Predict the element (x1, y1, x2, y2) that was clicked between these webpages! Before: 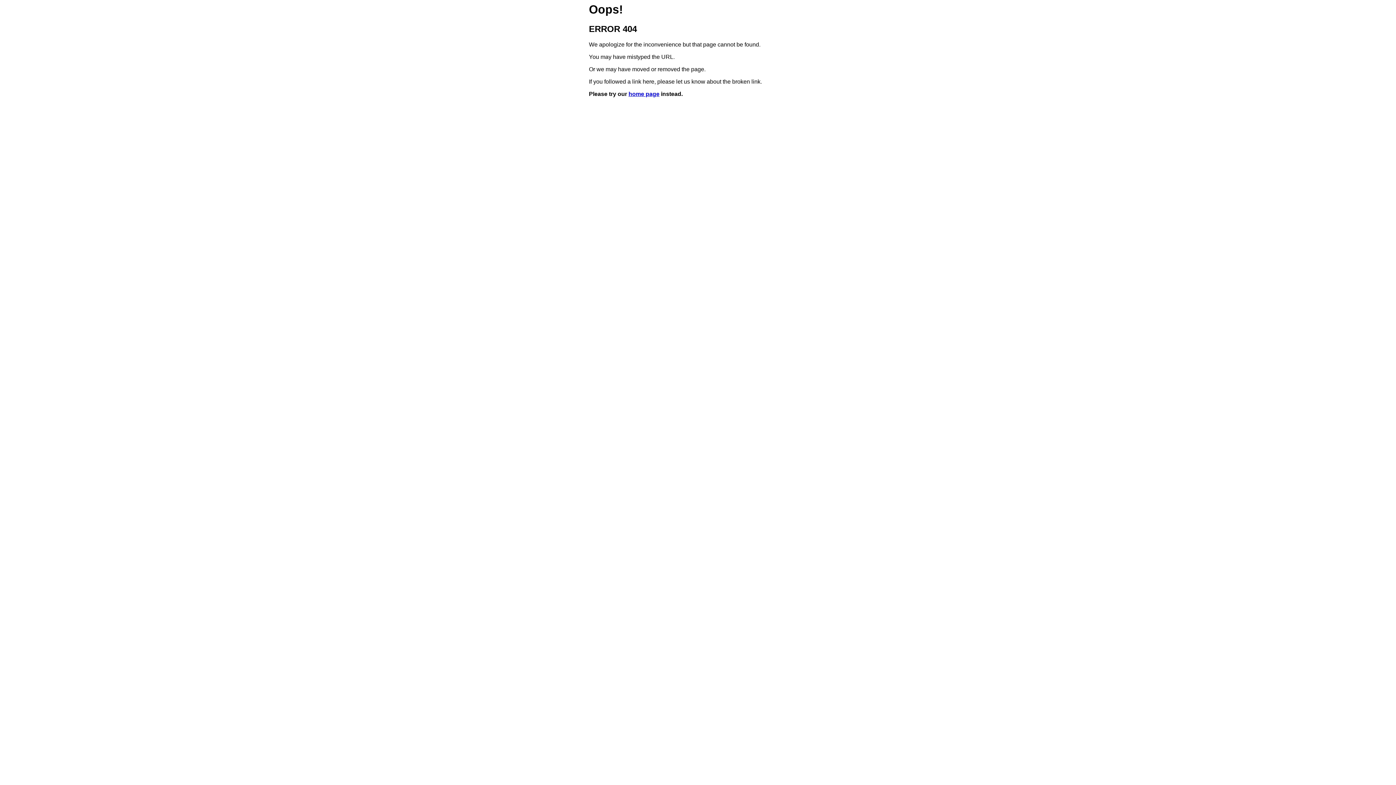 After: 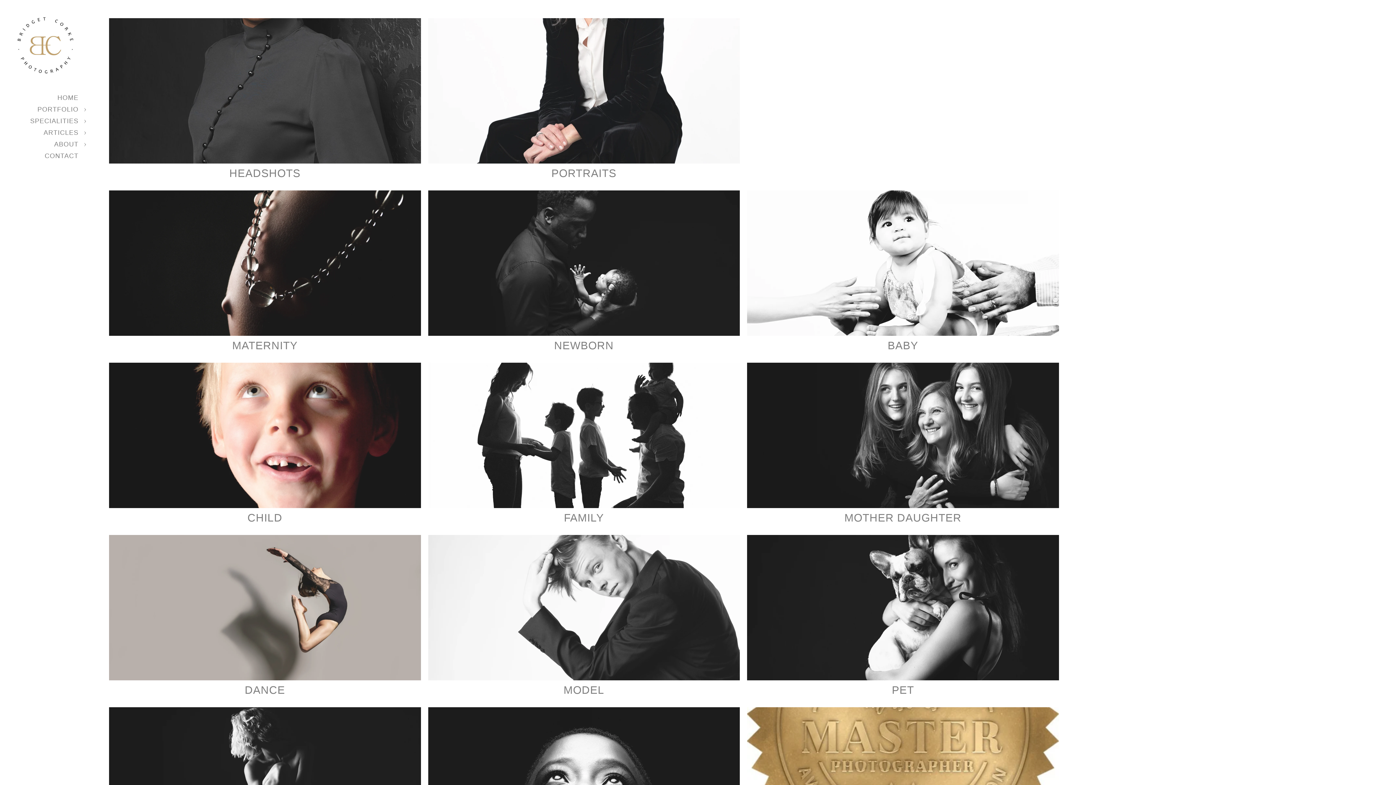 Action: label: home page bbox: (628, 91, 659, 97)